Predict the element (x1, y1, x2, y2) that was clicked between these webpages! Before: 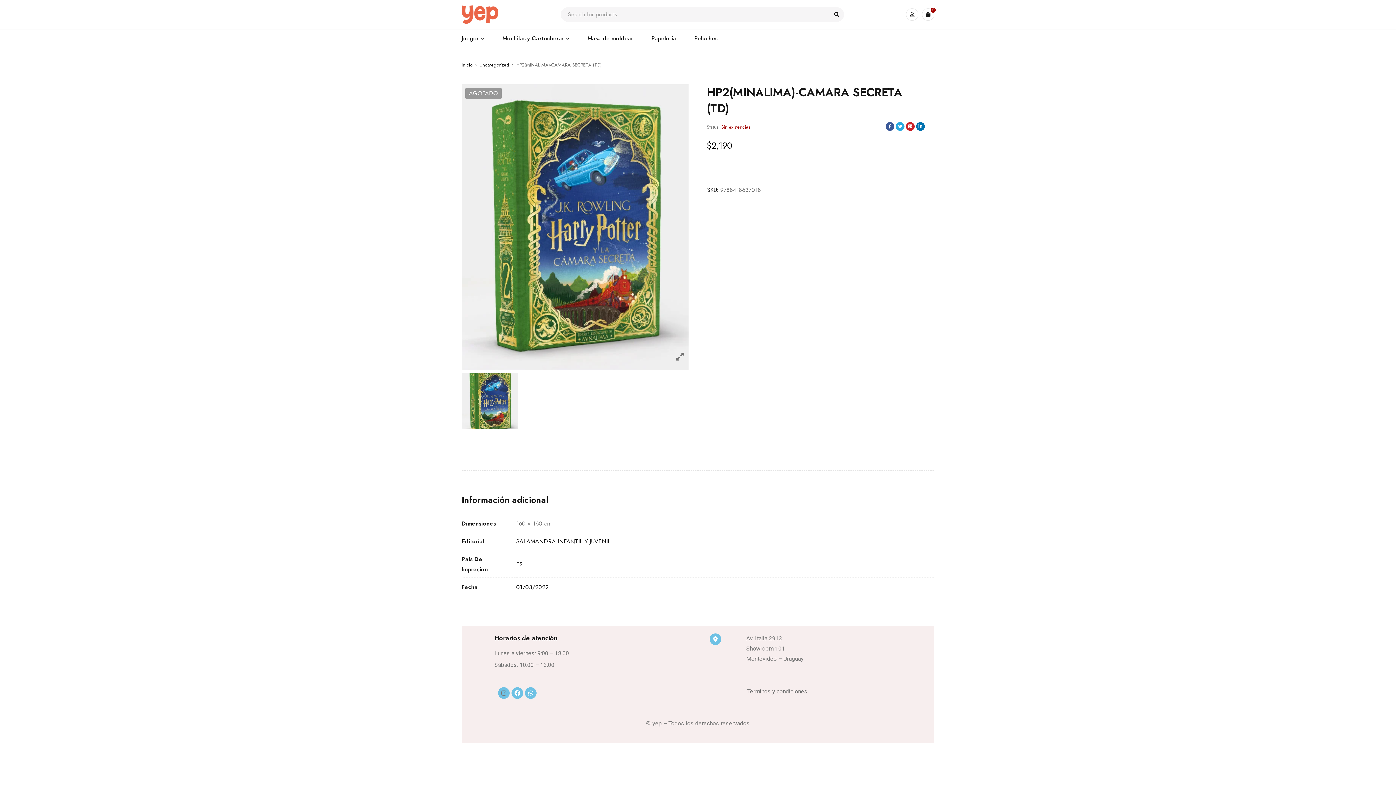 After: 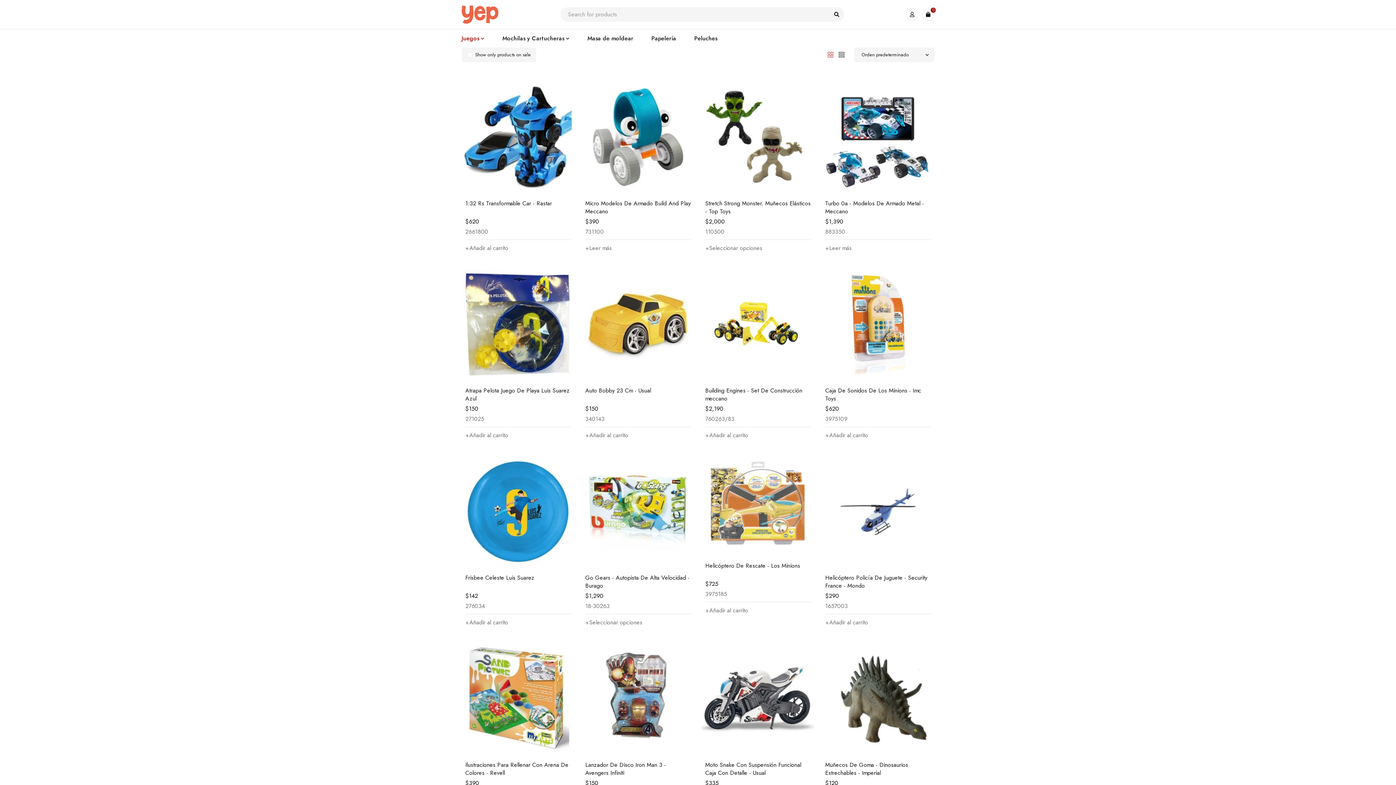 Action: label: Juegos bbox: (461, 32, 484, 44)